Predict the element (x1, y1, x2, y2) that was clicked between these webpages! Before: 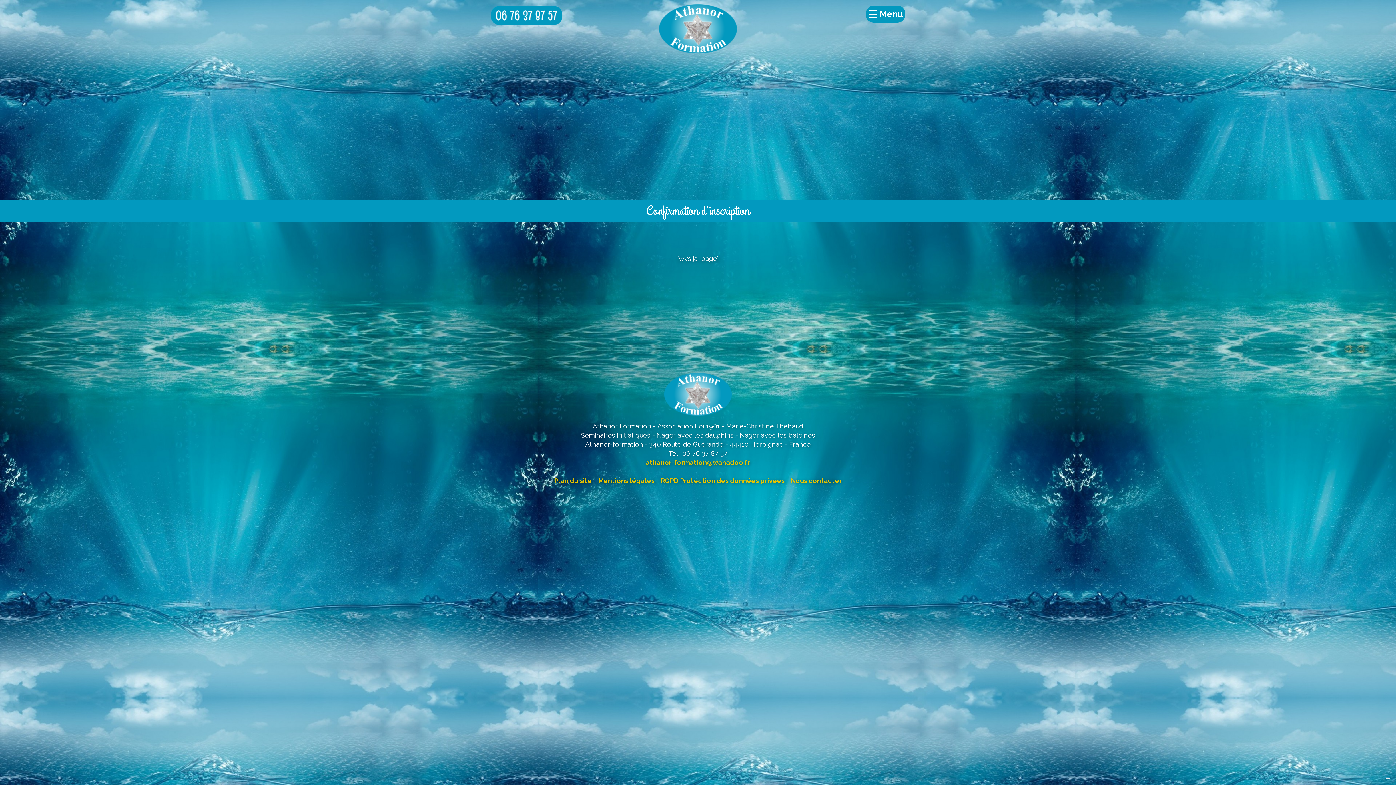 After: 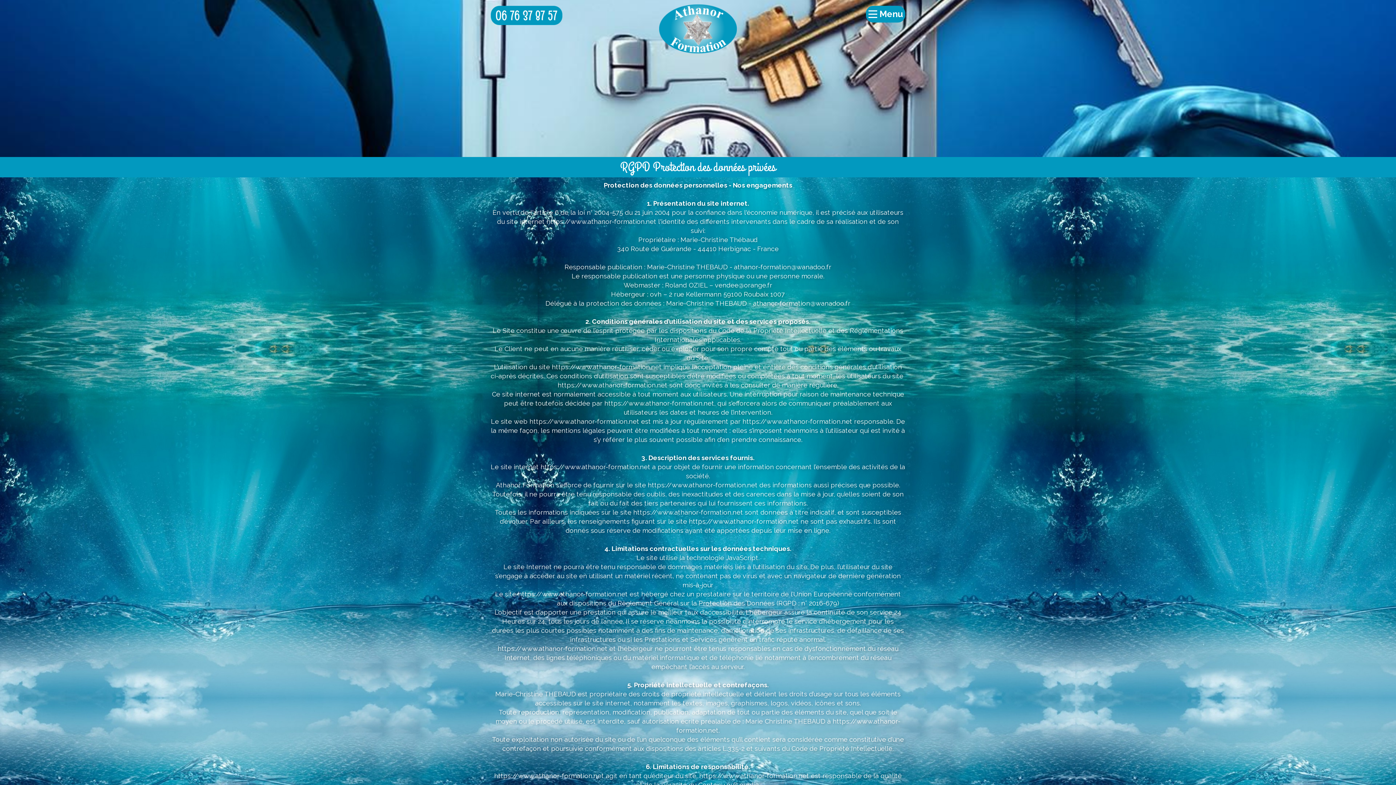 Action: label: RGPD Protection des données privées bbox: (660, 477, 784, 484)